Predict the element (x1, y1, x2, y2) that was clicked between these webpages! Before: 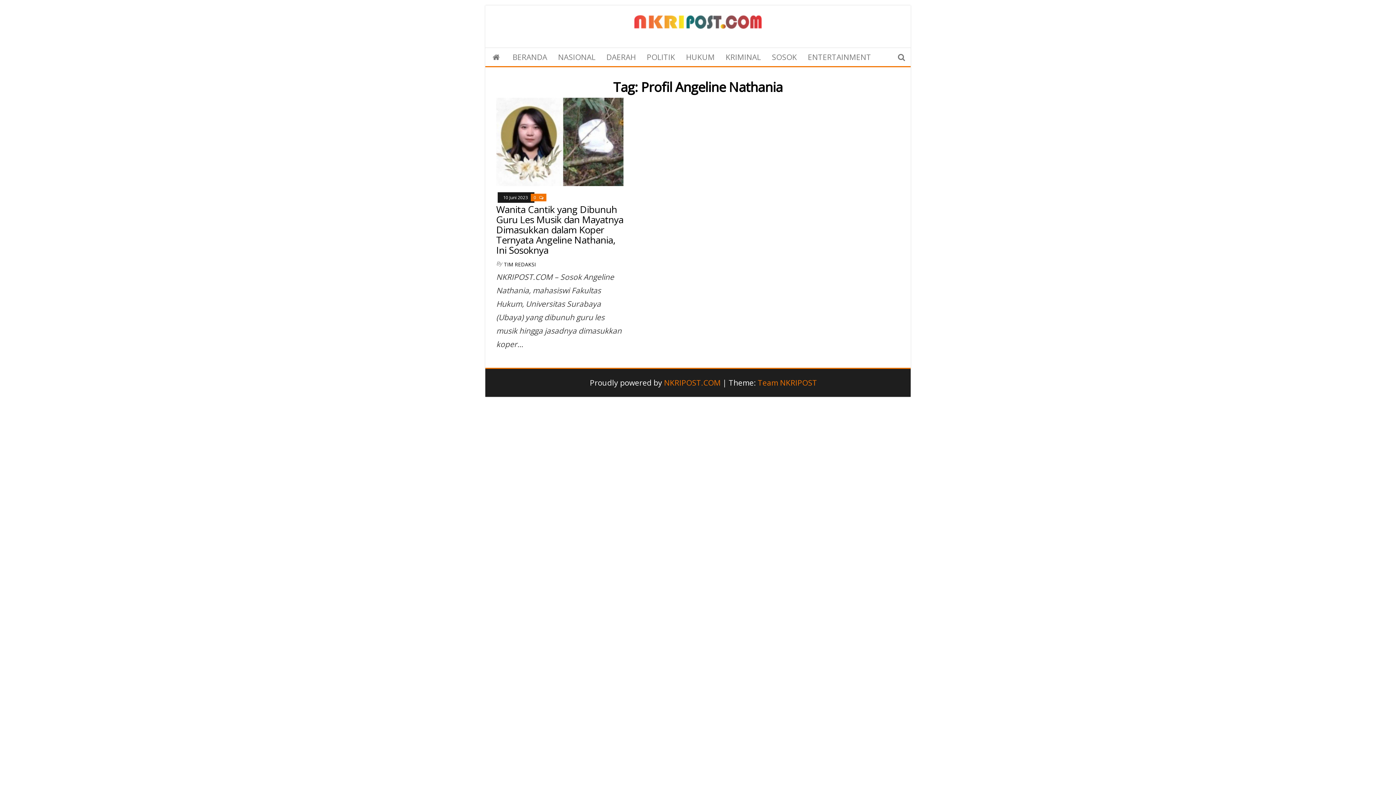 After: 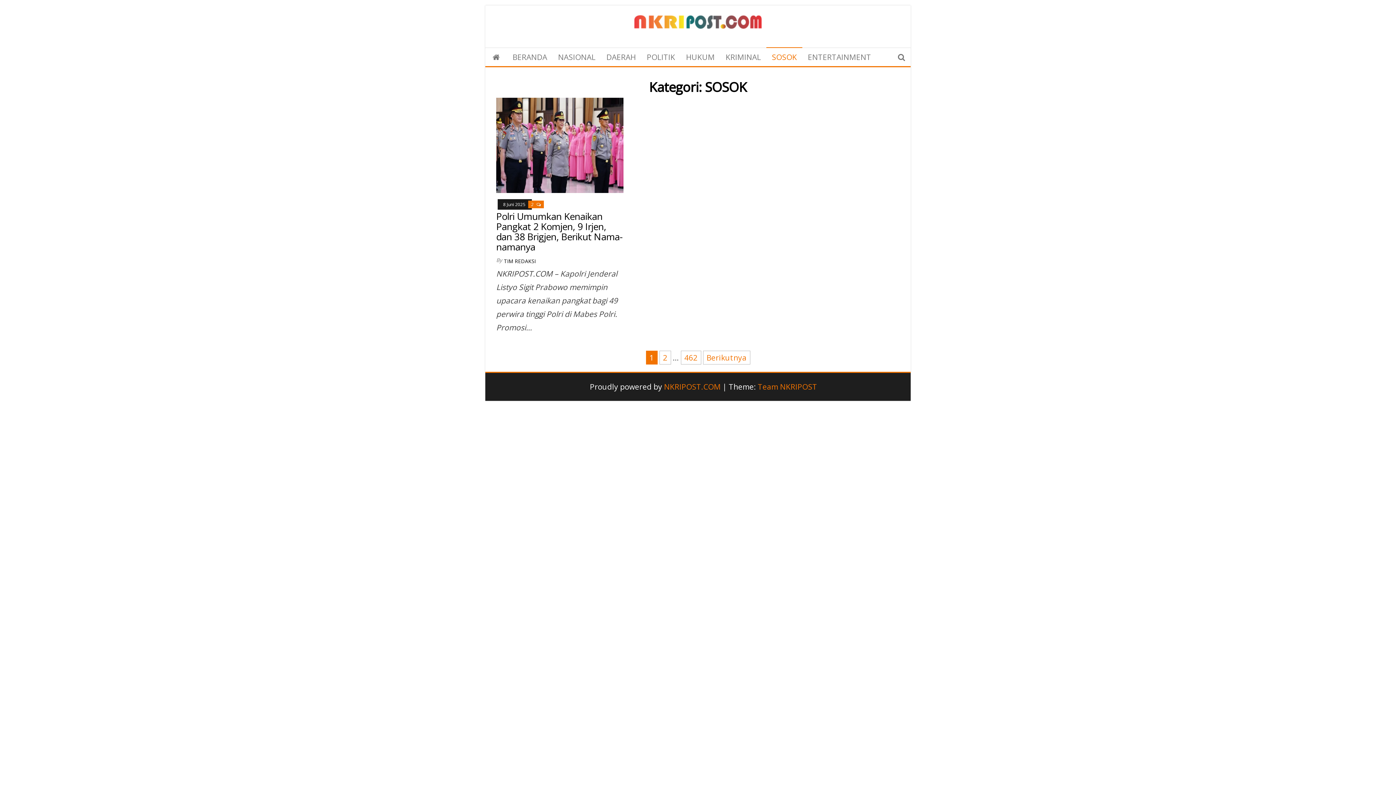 Action: label: SOSOK bbox: (766, 47, 802, 66)